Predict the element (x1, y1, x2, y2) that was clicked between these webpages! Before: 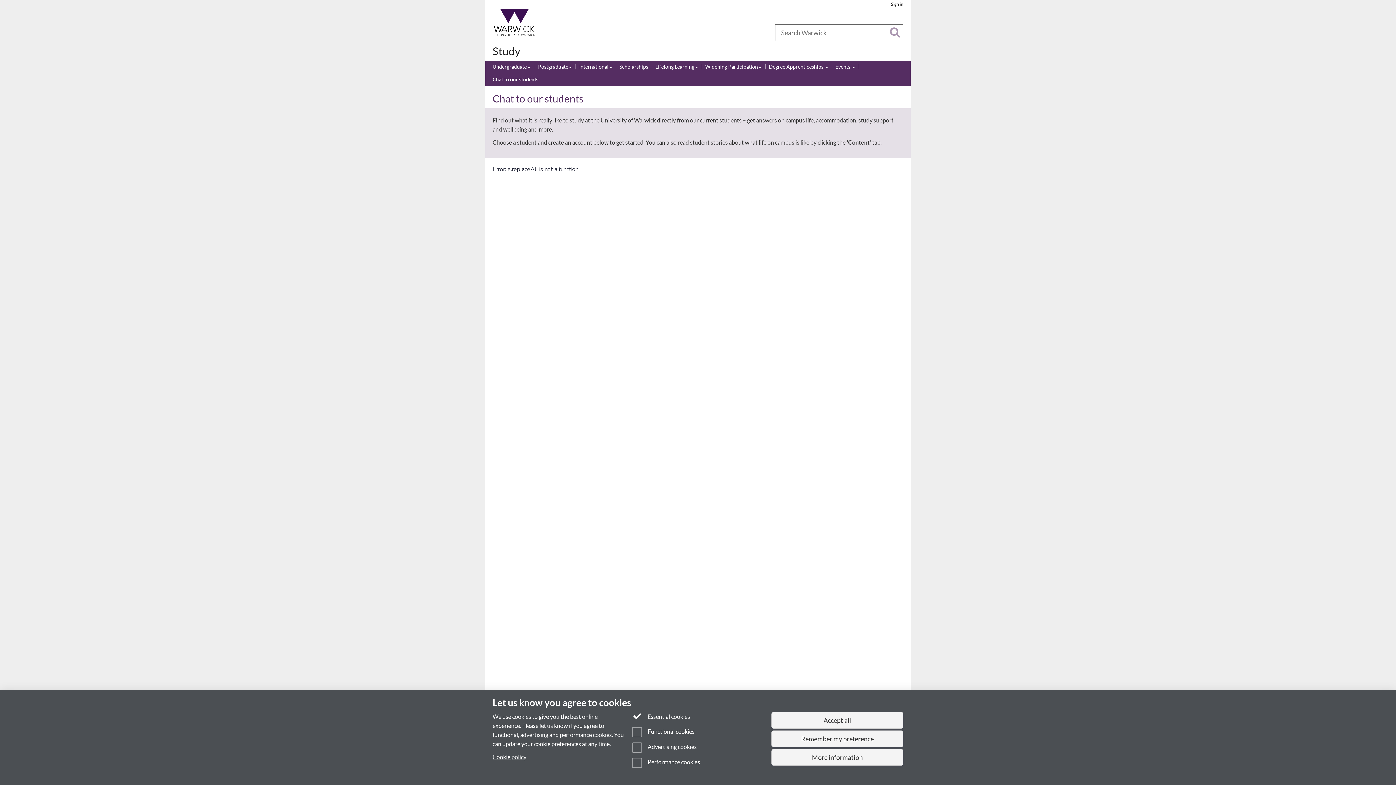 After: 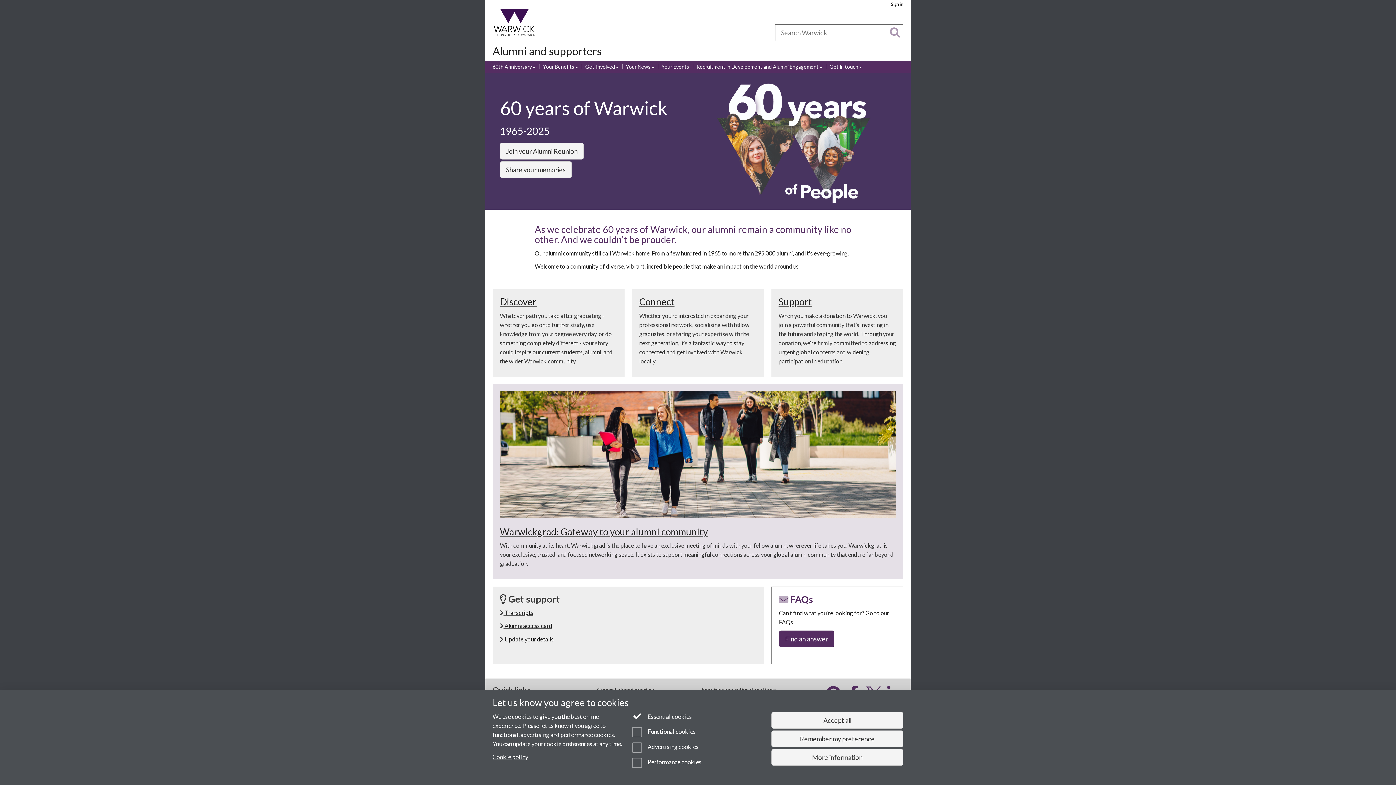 Action: label: Alumni bbox: (599, 30, 612, 35)